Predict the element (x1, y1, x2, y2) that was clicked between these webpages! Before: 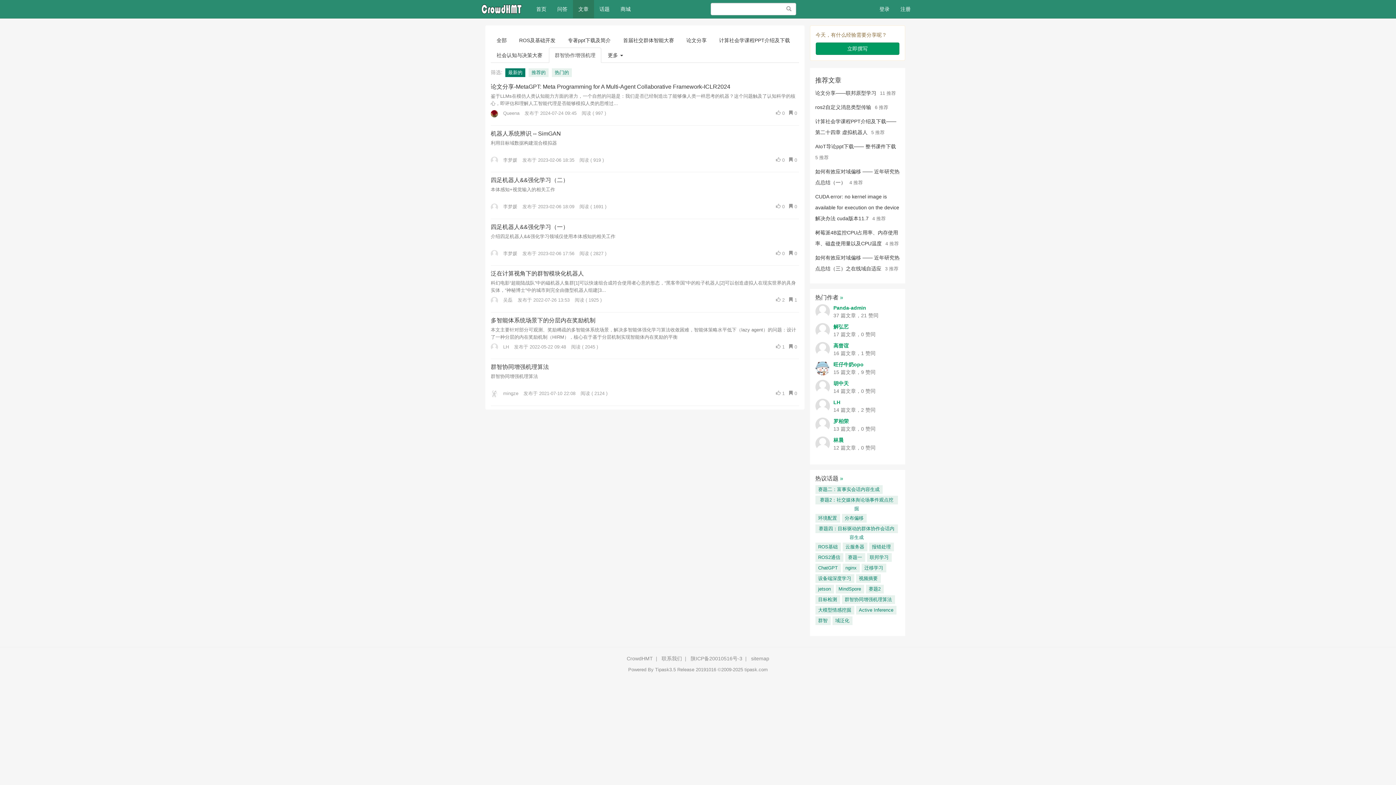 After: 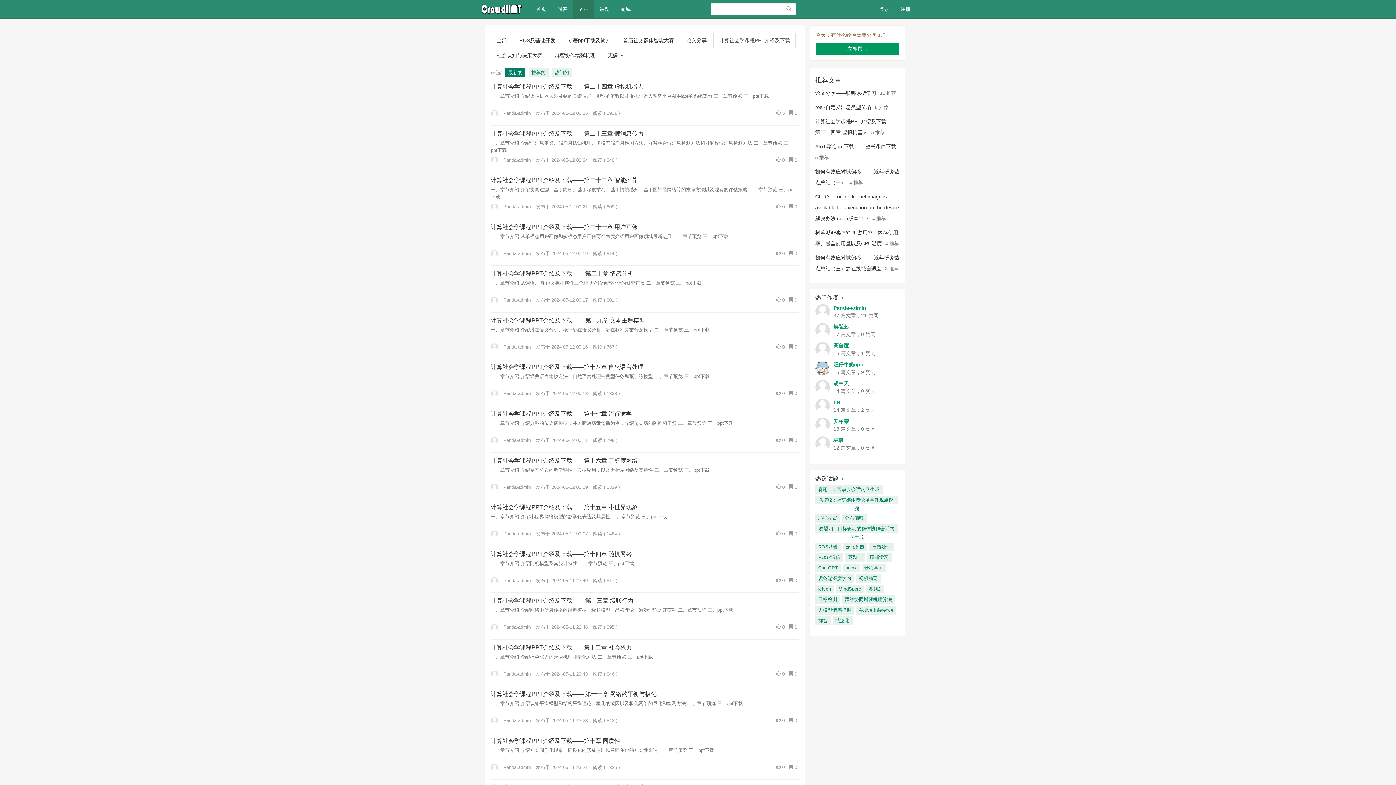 Action: bbox: (713, 32, 796, 48) label: 计算社会学课程PPT介绍及下载